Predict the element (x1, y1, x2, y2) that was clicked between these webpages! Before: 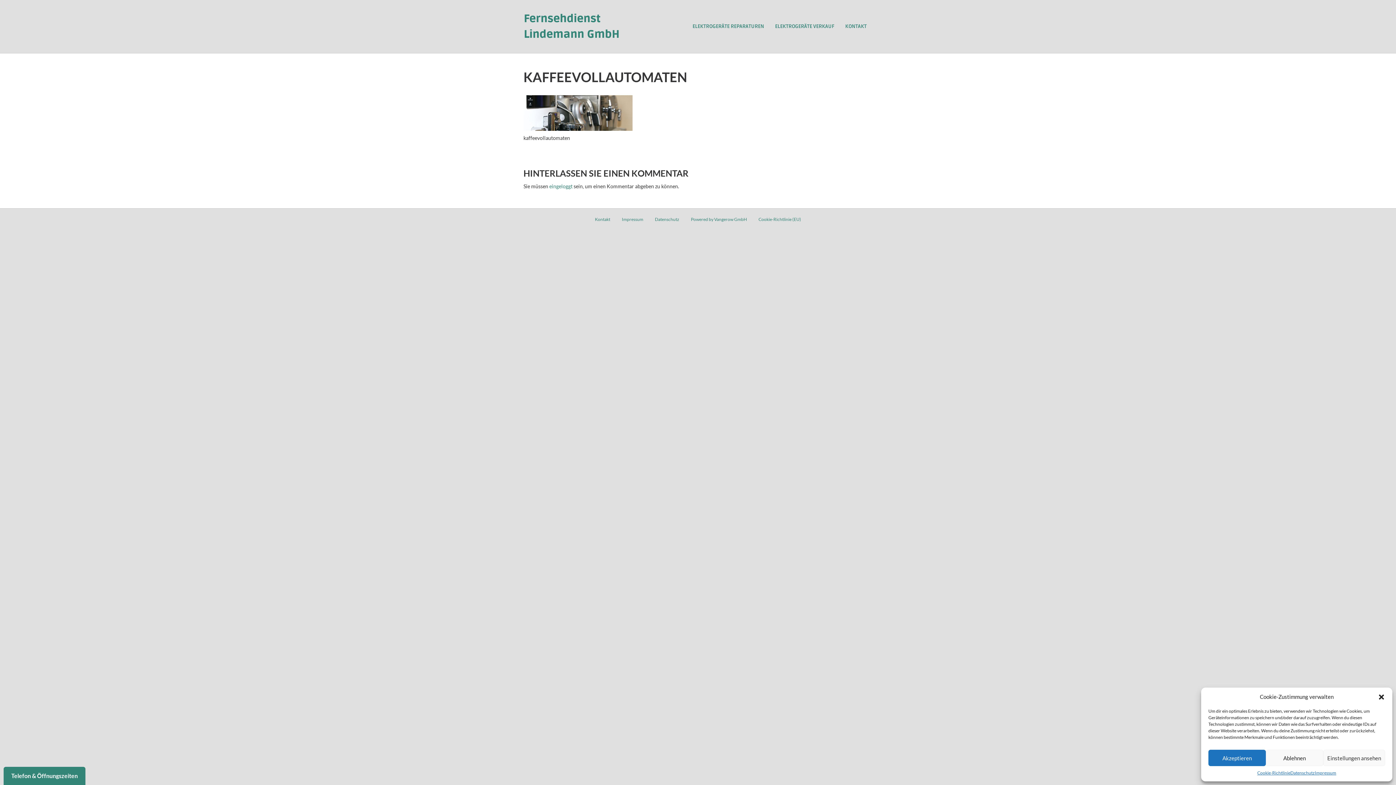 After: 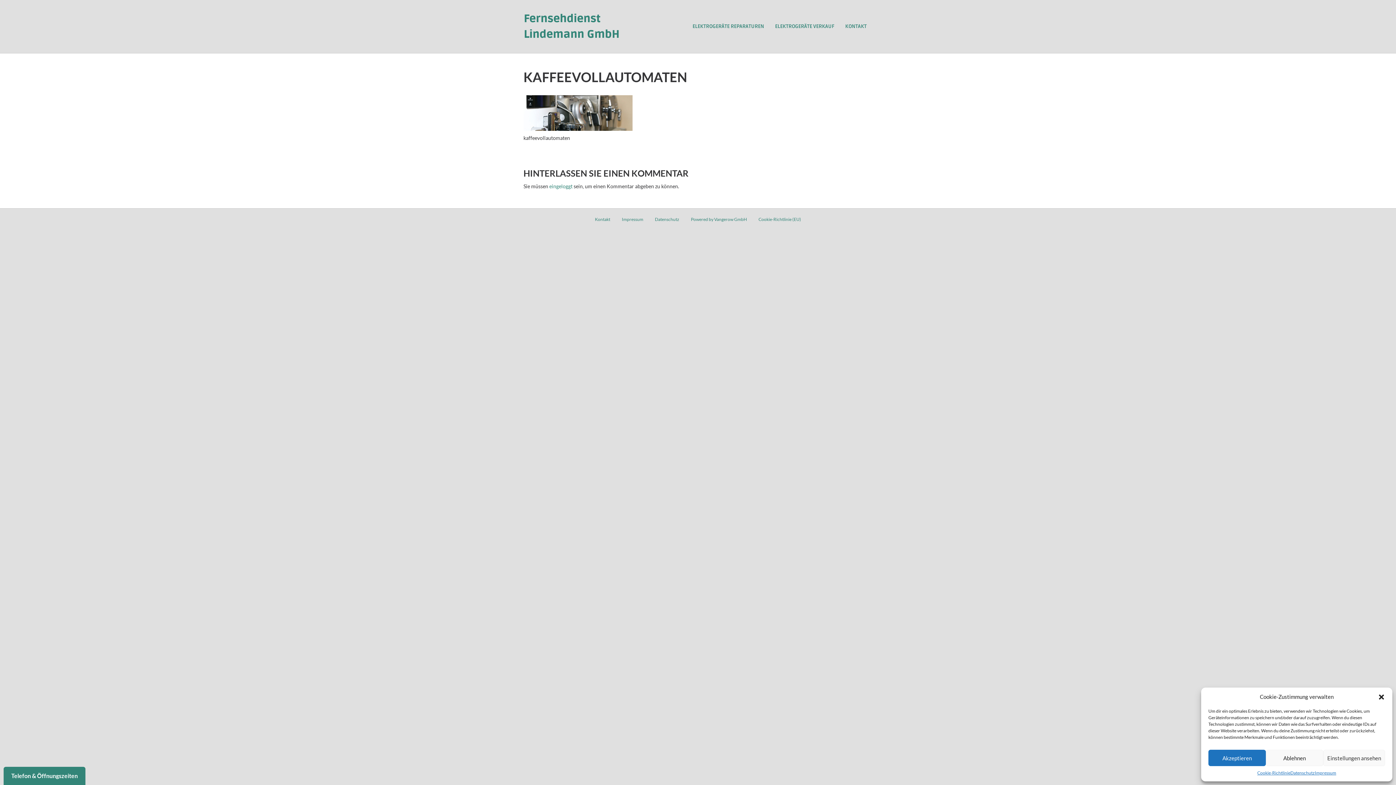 Action: bbox: (685, 215, 752, 228) label: Powered by Vangerow GmbH